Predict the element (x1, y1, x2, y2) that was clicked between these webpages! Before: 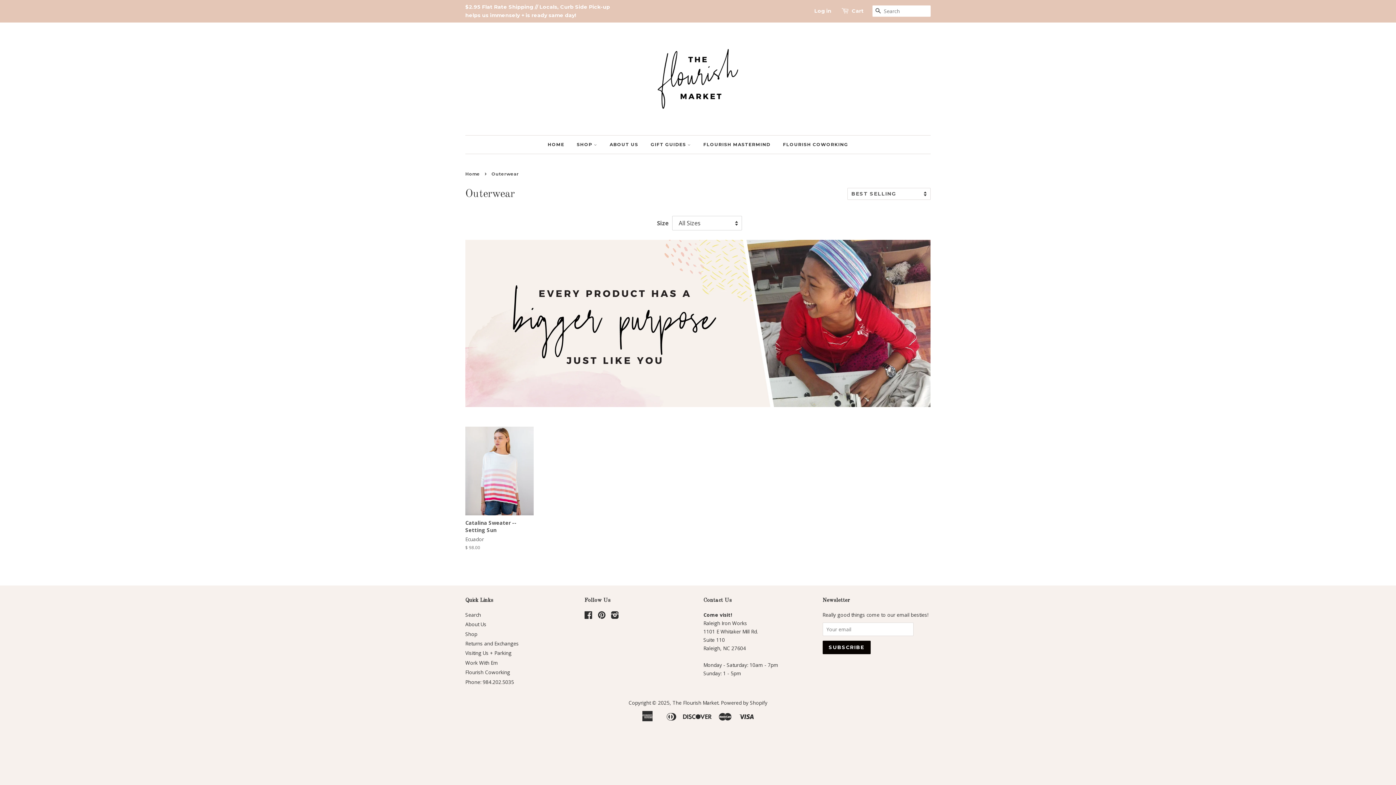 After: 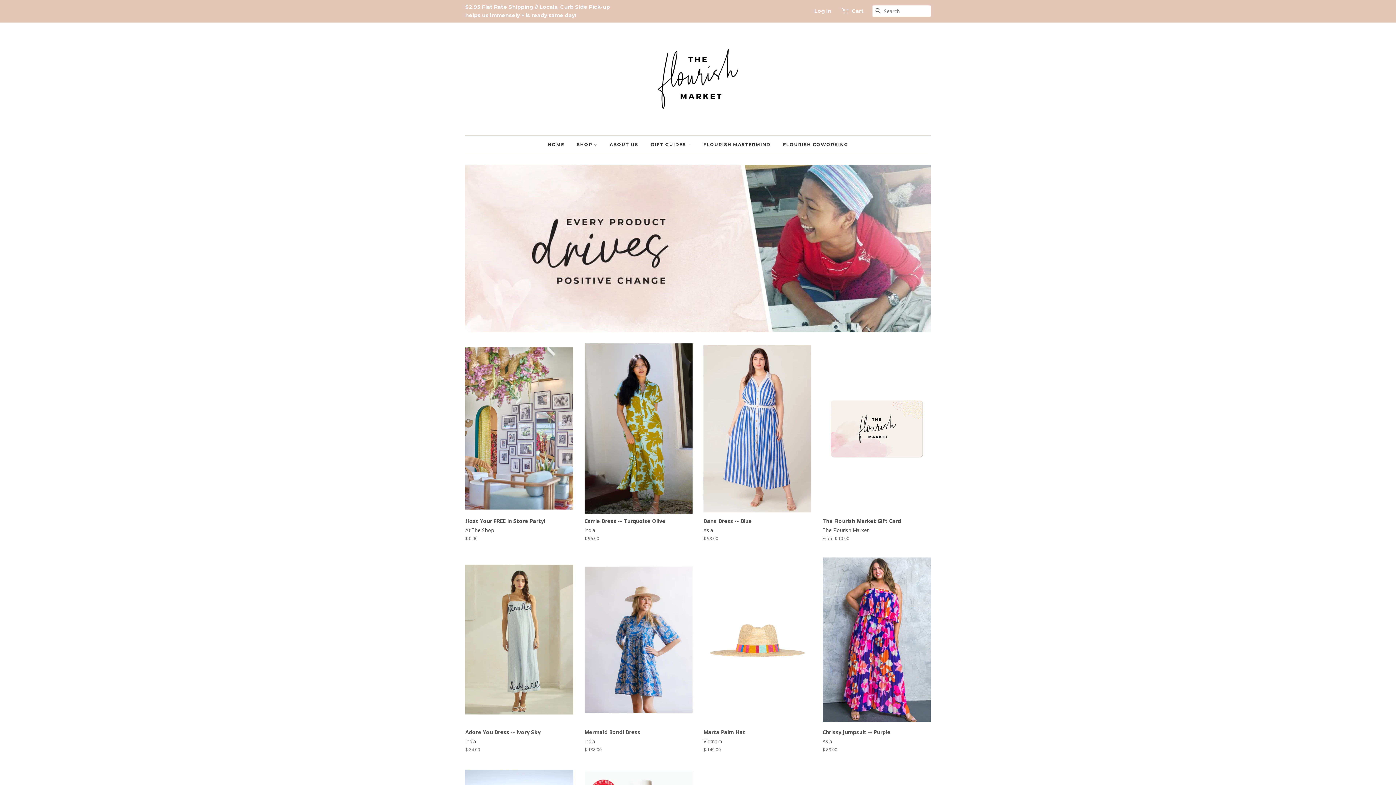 Action: bbox: (465, 678, 514, 685) label: Phone: 984.202.5035